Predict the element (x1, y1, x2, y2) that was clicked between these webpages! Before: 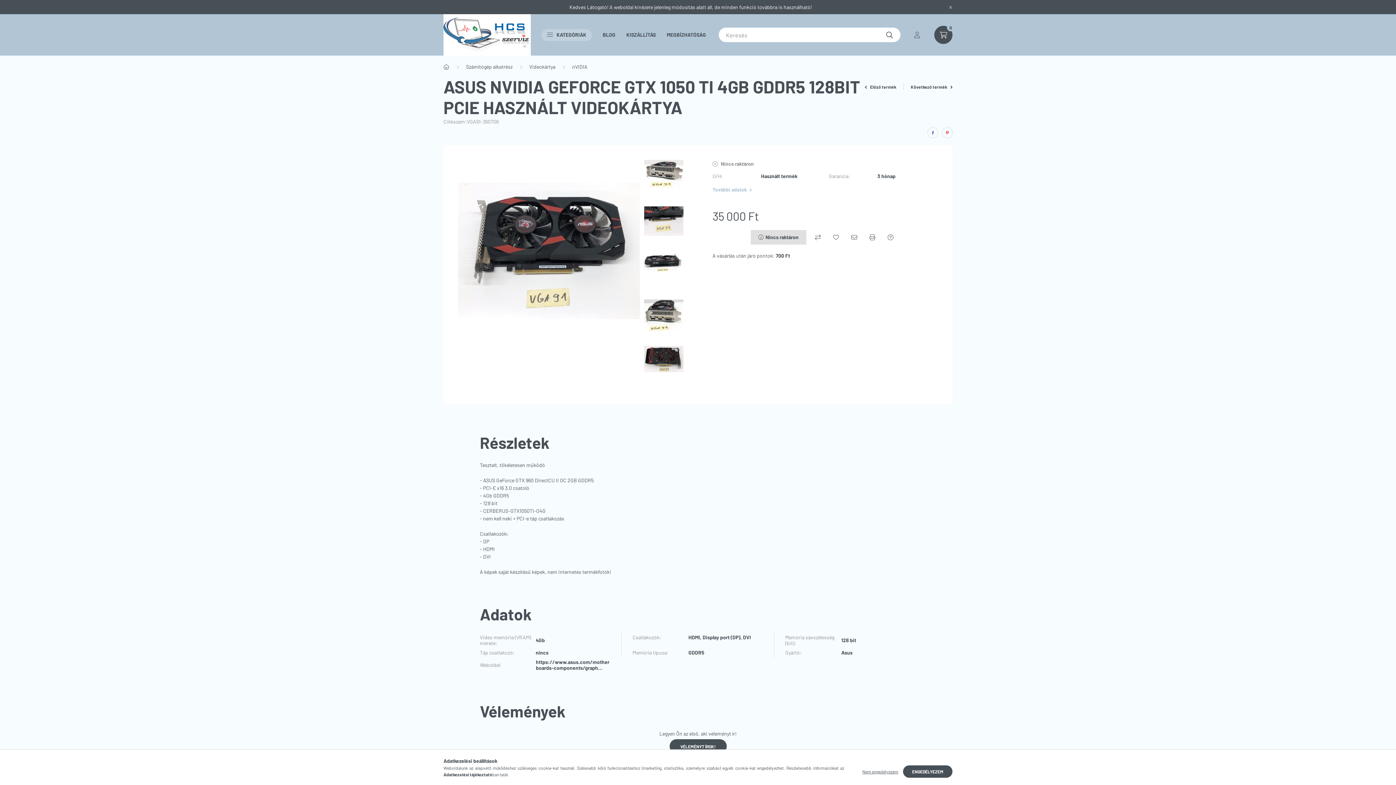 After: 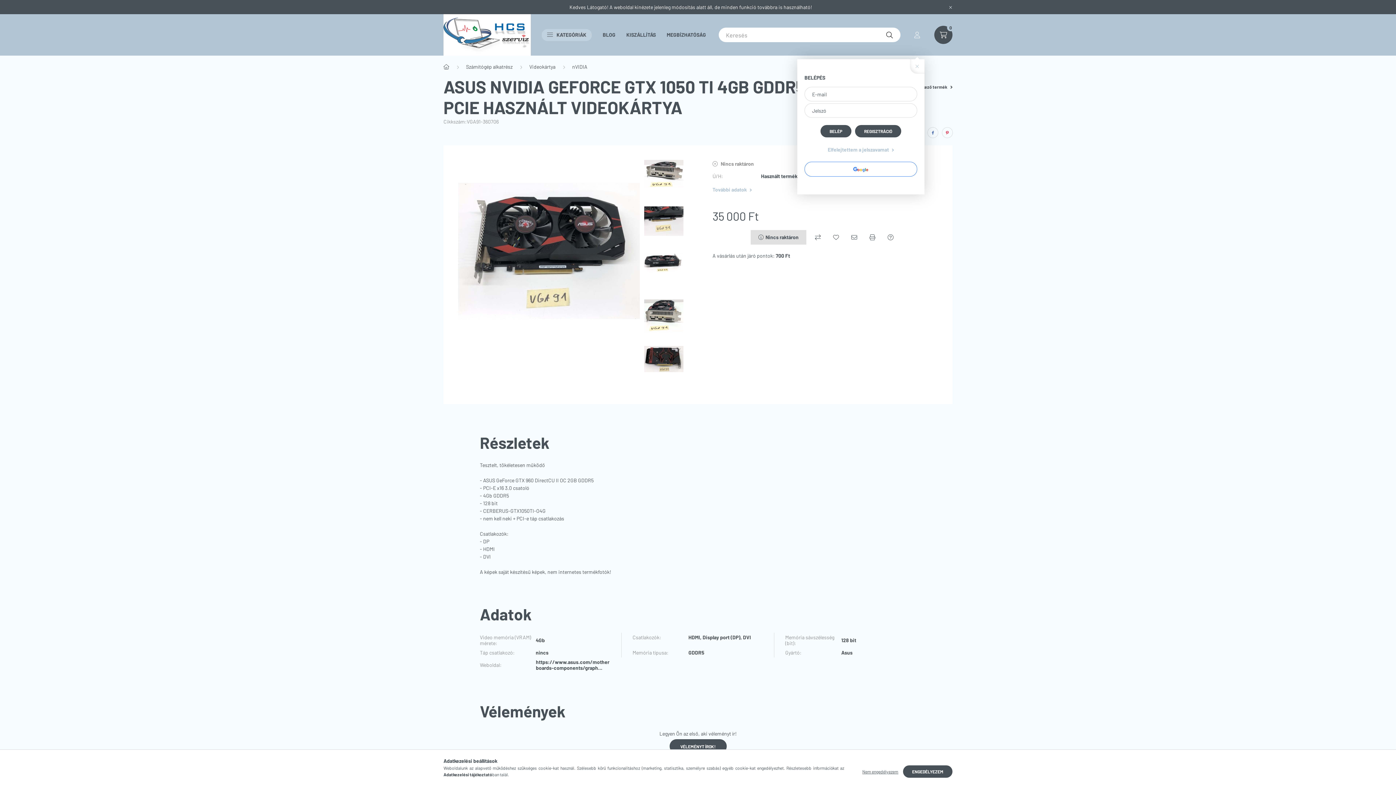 Action: label: profile button bbox: (908, 25, 926, 44)